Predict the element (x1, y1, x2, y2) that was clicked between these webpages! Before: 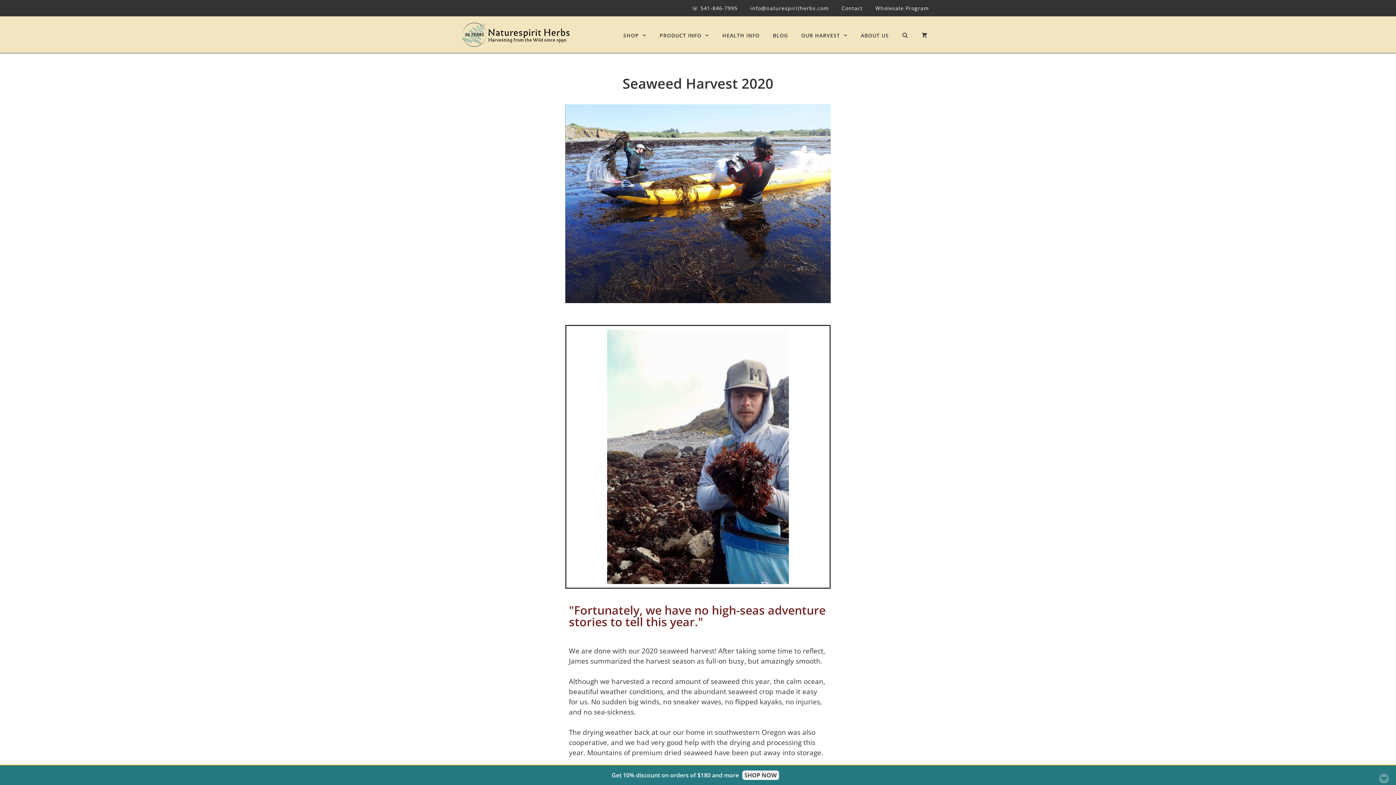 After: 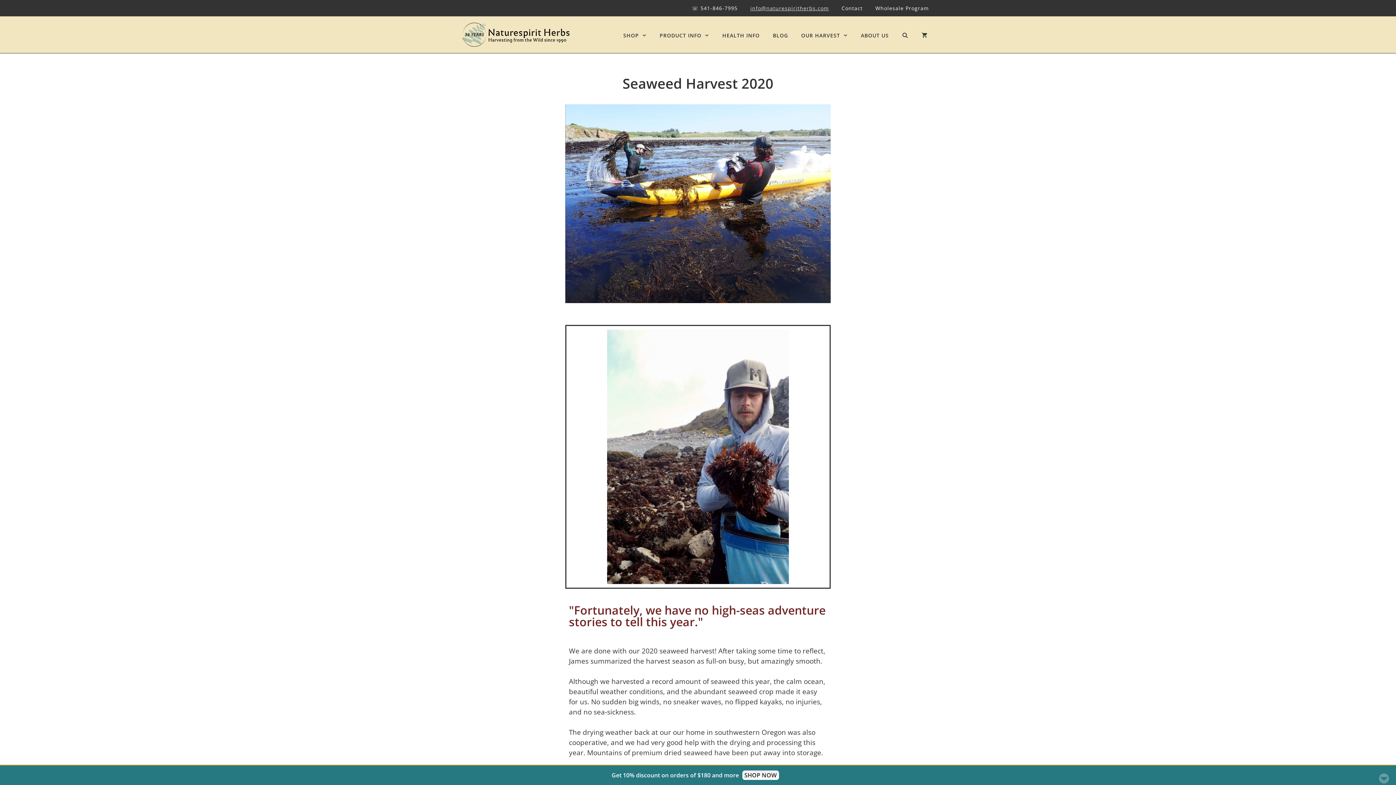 Action: bbox: (750, 4, 834, 11) label: info@naturespiritherbs.com